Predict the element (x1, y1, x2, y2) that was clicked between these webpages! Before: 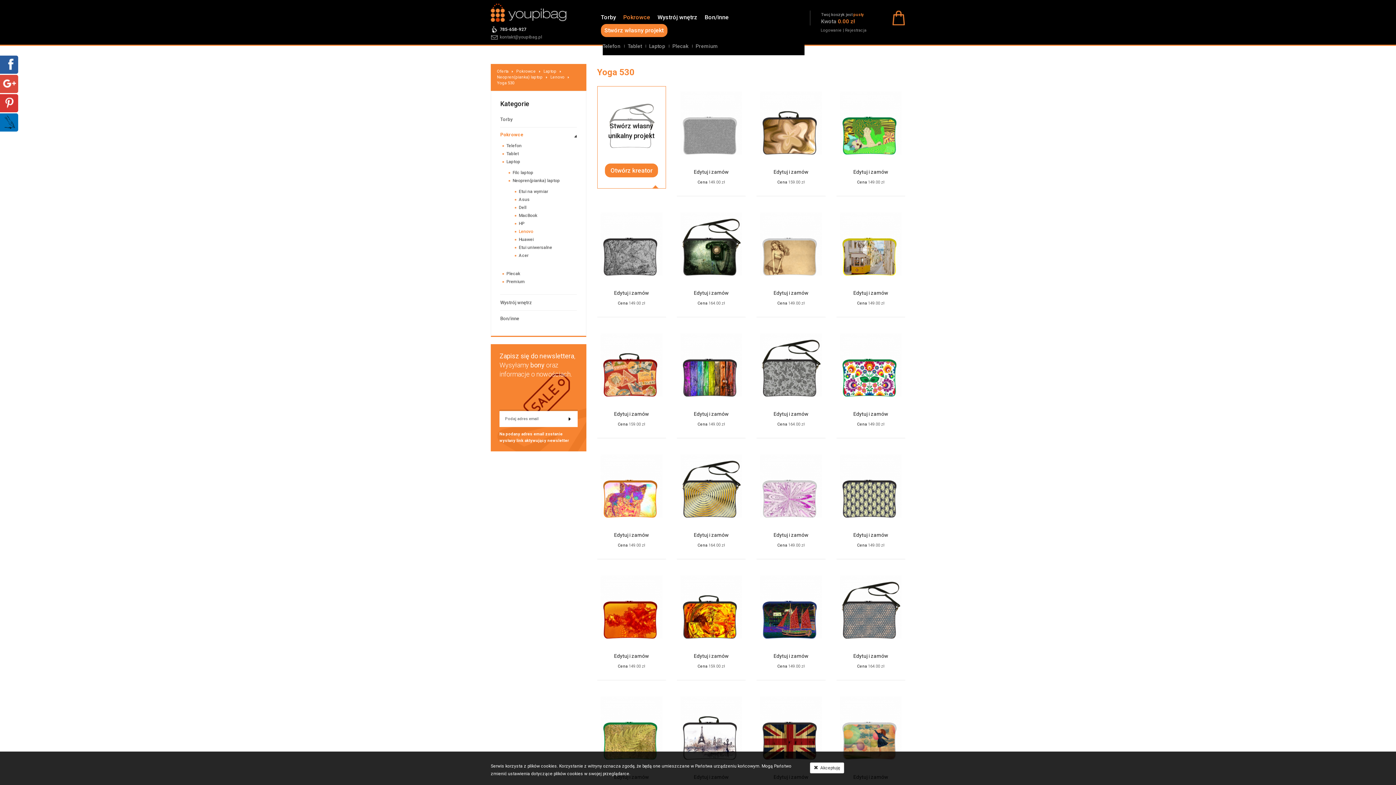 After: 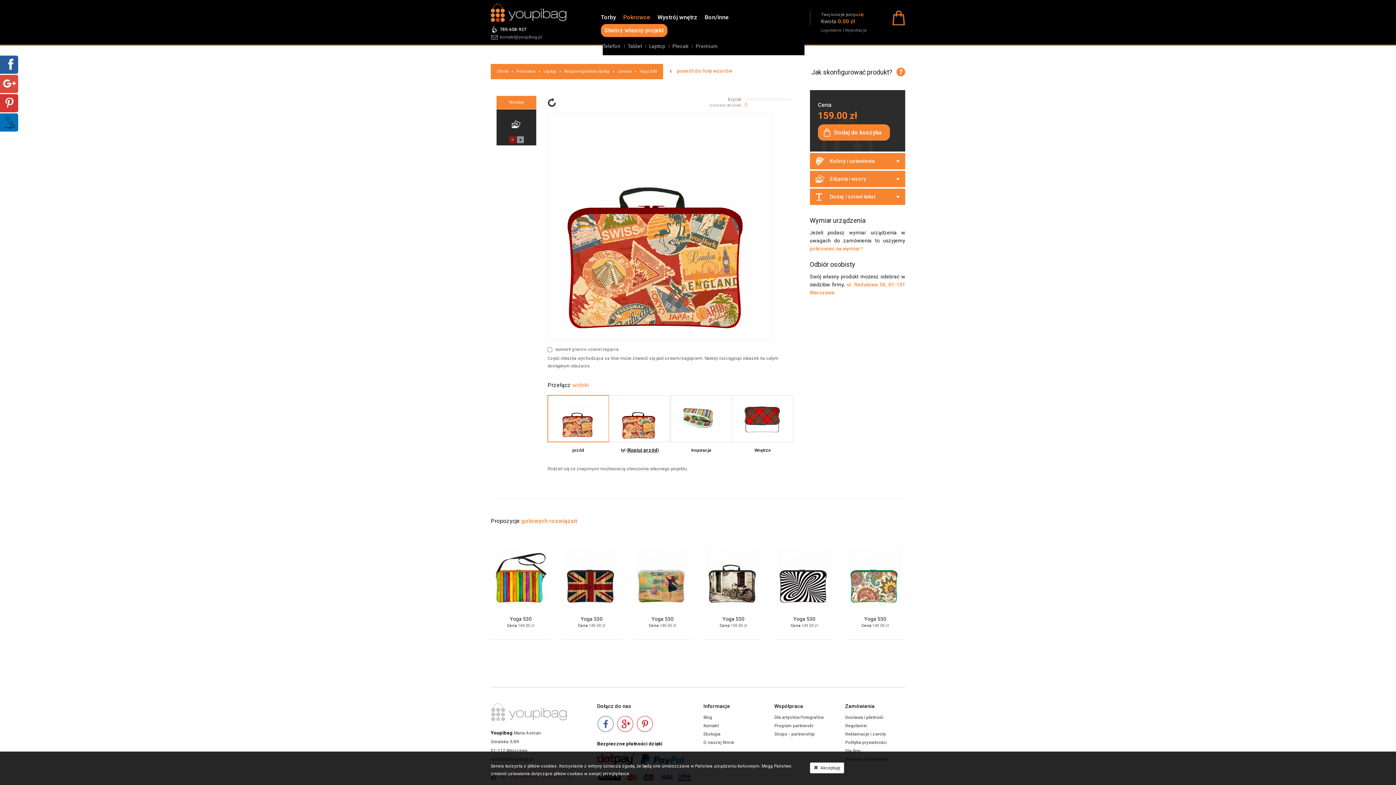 Action: bbox: (614, 411, 649, 417) label: Edytuj i zamów